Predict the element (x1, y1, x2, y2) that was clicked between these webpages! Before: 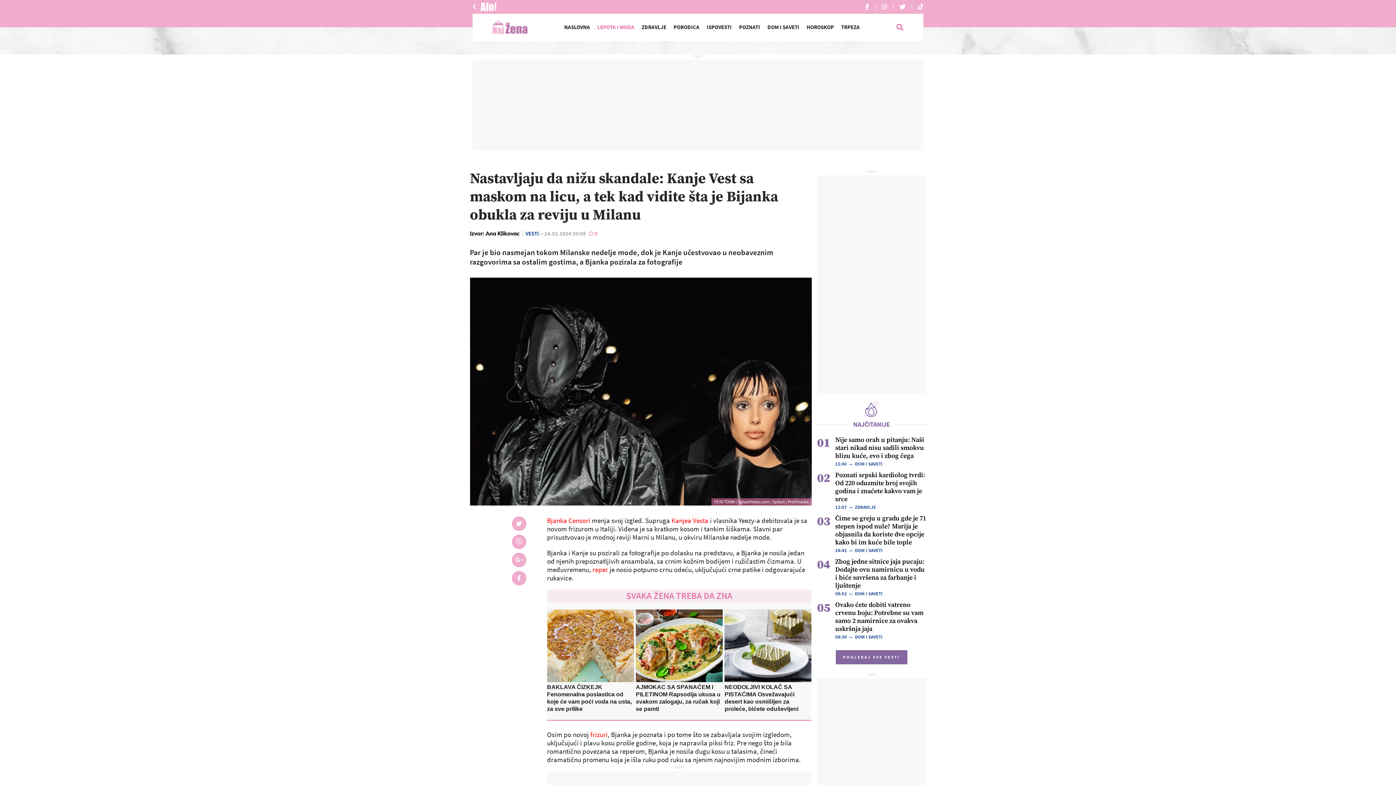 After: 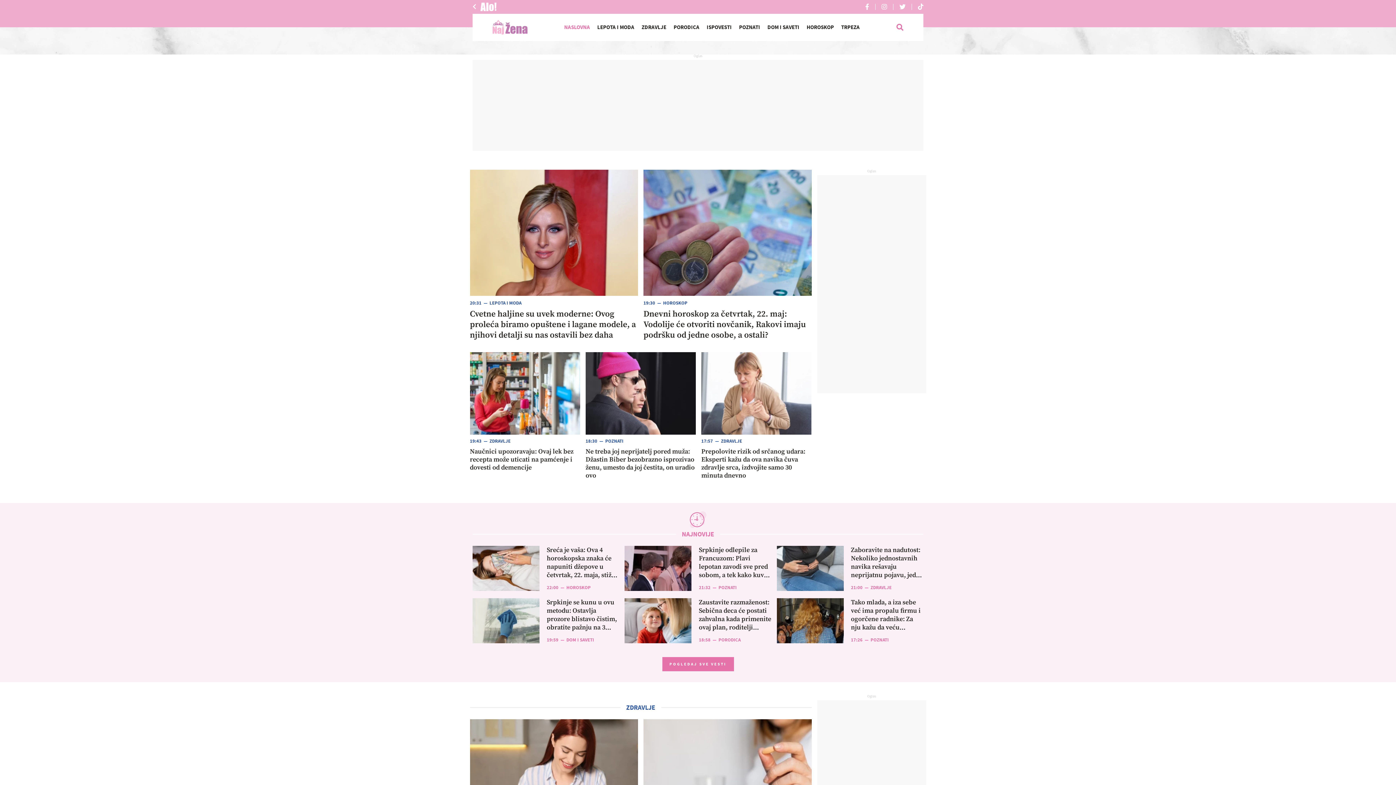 Action: bbox: (492, 20, 527, 34)